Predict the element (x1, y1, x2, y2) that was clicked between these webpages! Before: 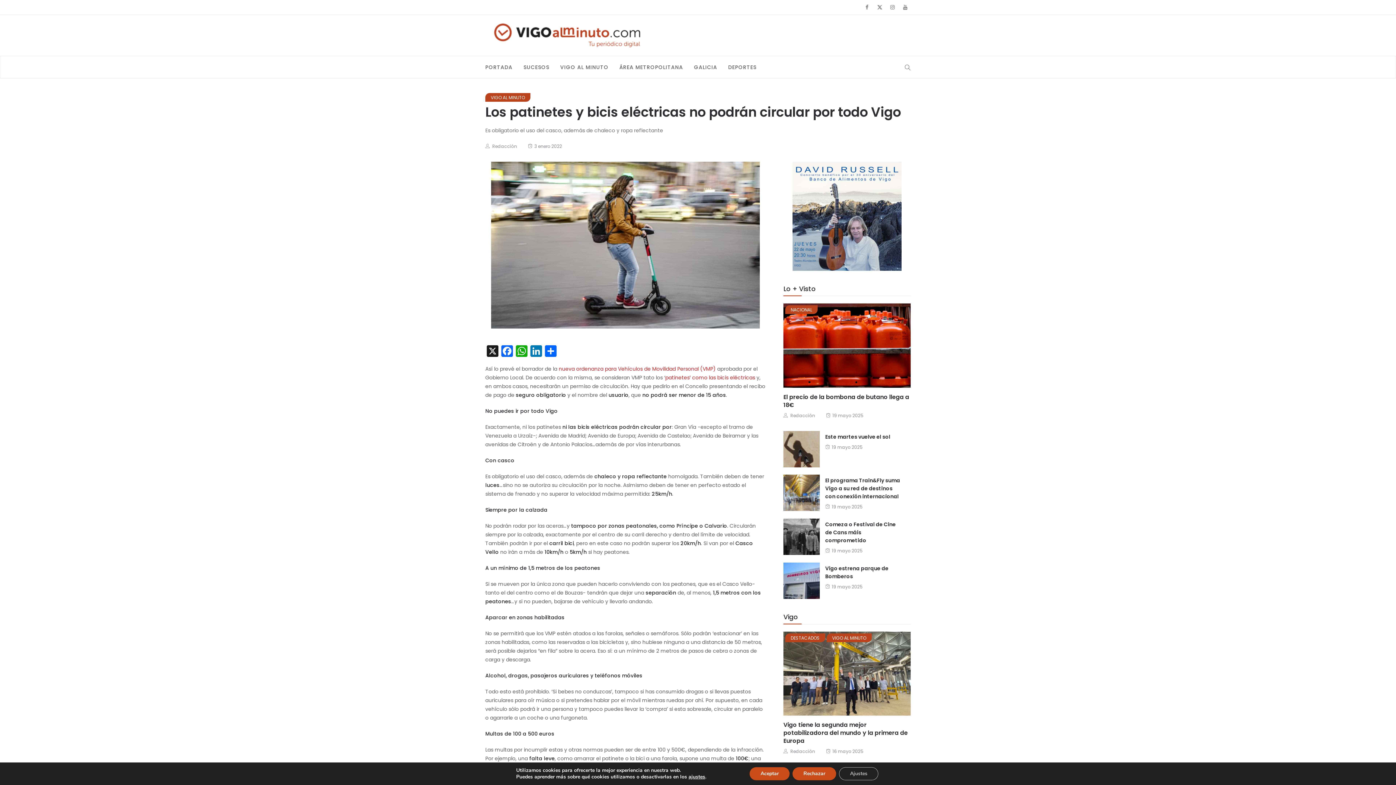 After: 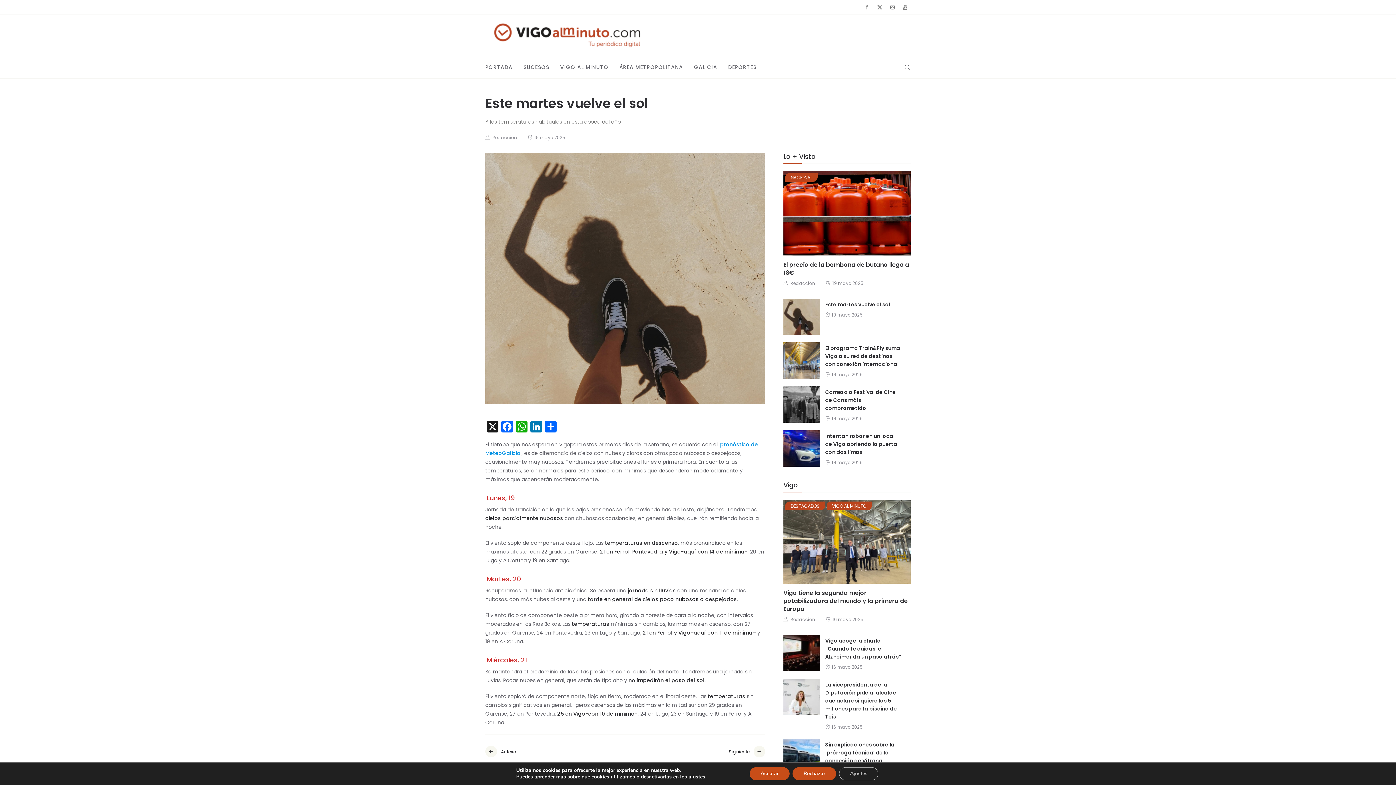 Action: bbox: (783, 431, 820, 467)